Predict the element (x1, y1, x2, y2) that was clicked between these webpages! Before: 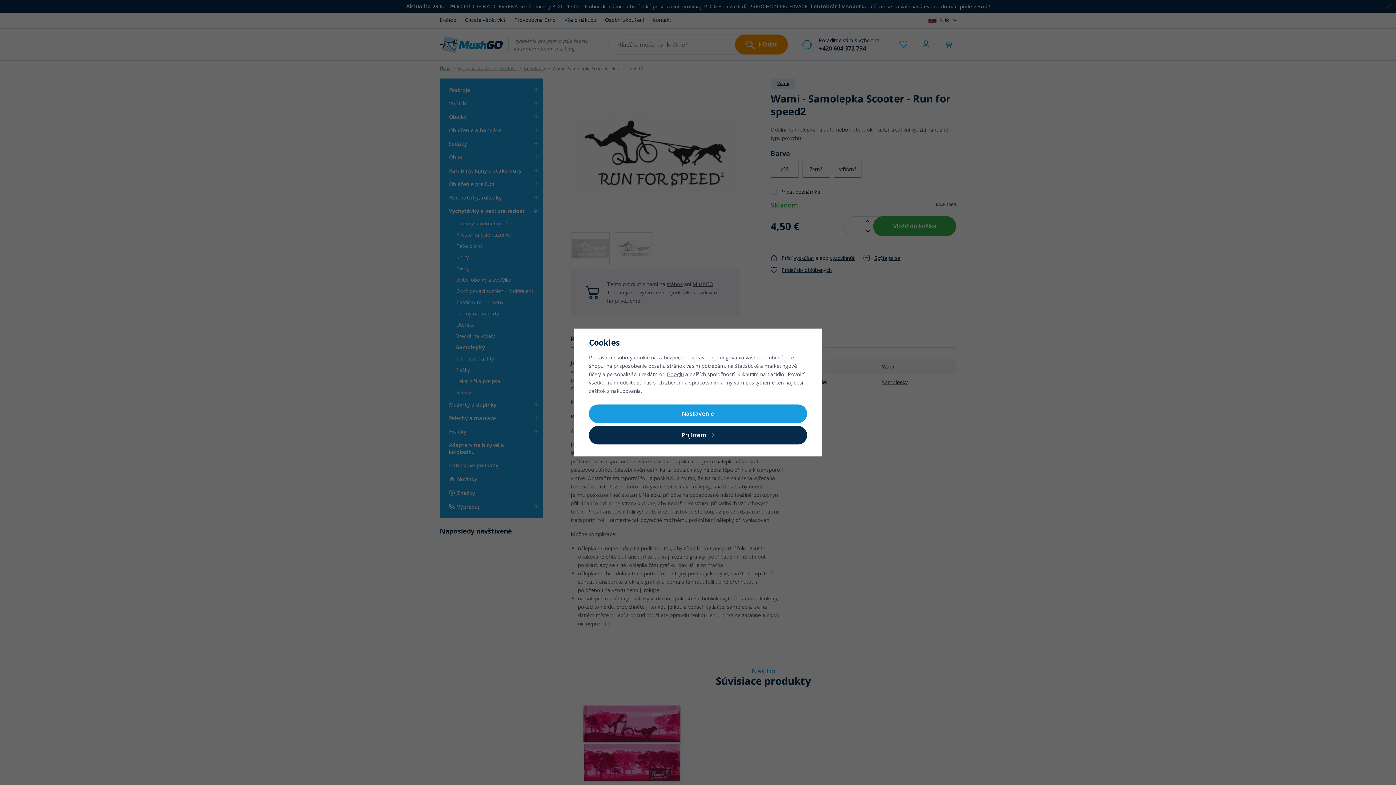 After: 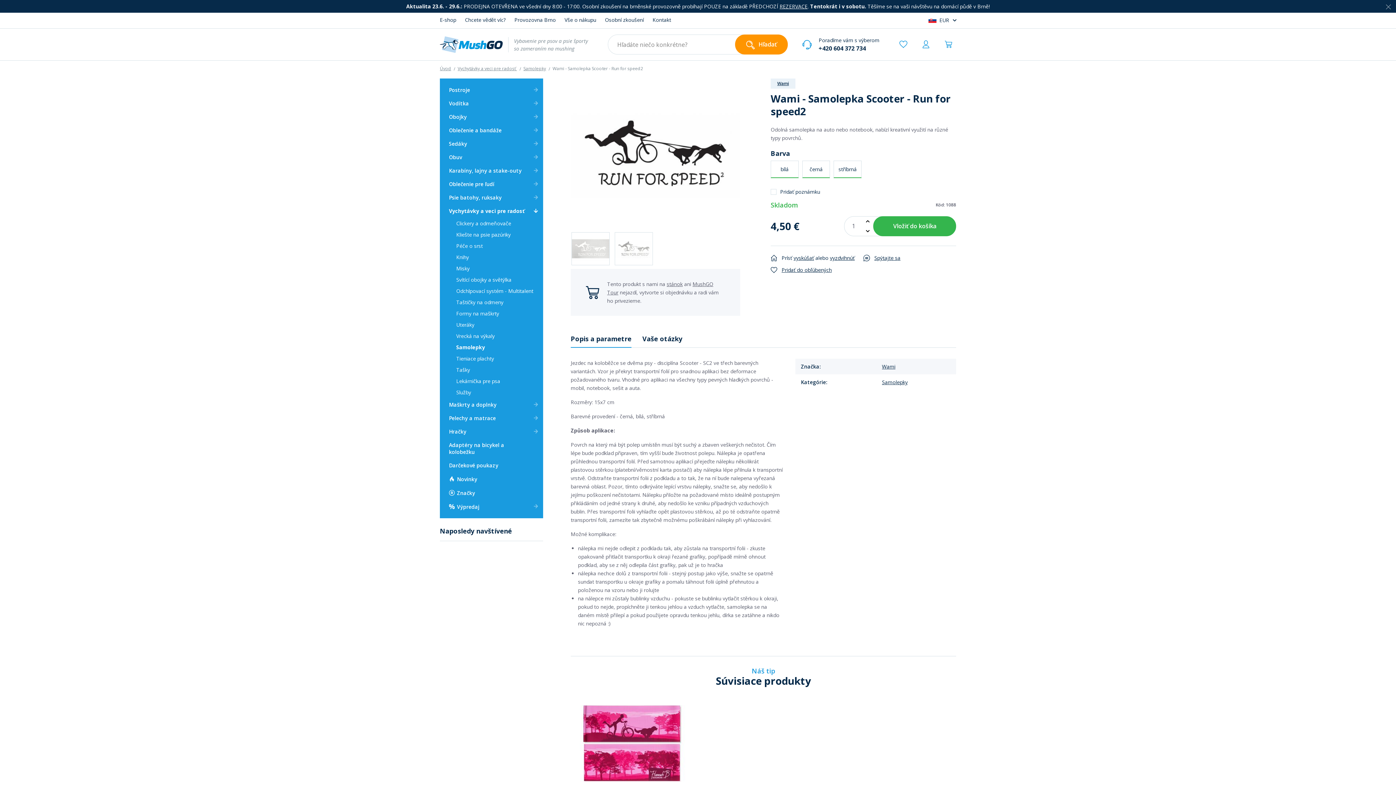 Action: label: Prijímam bbox: (589, 426, 807, 444)